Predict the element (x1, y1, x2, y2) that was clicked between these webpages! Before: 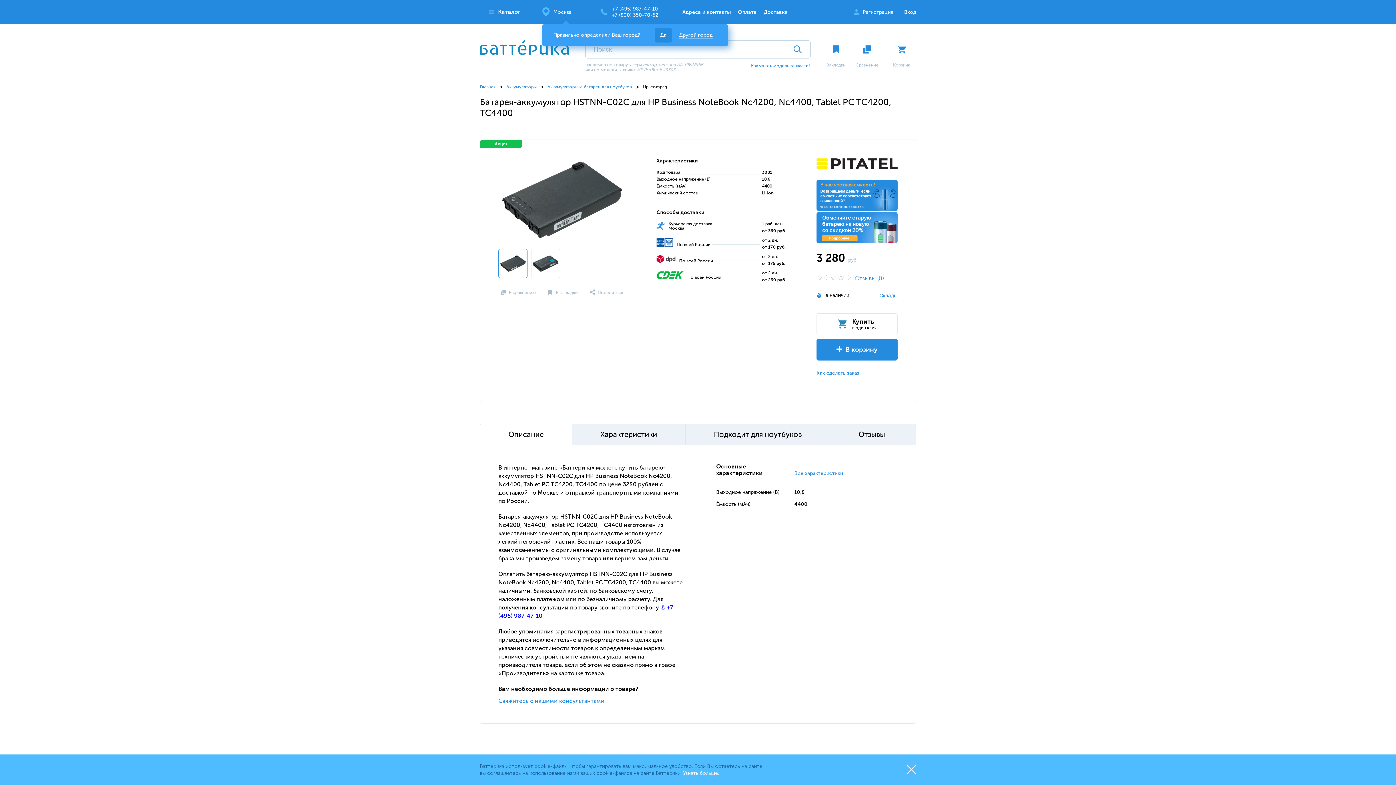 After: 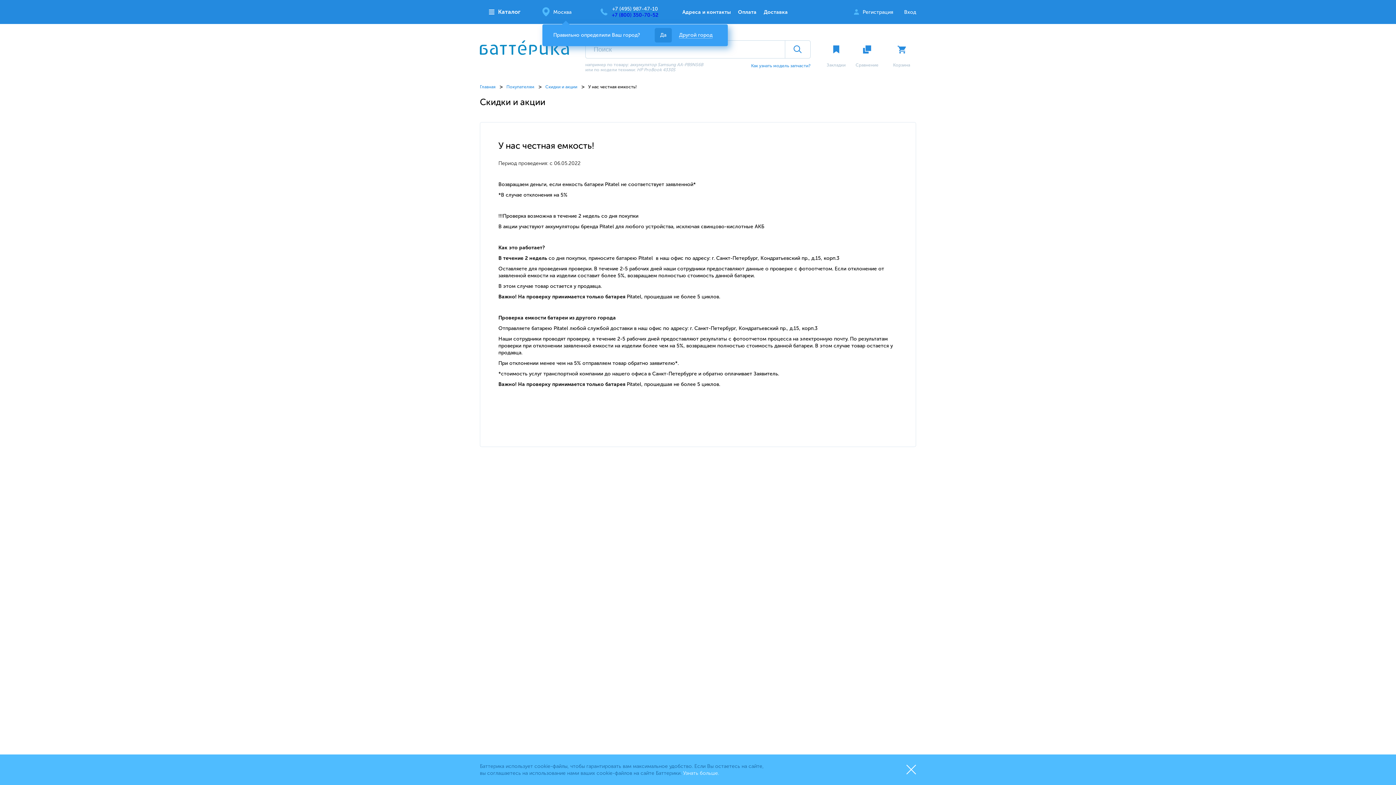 Action: bbox: (816, 179, 897, 212)